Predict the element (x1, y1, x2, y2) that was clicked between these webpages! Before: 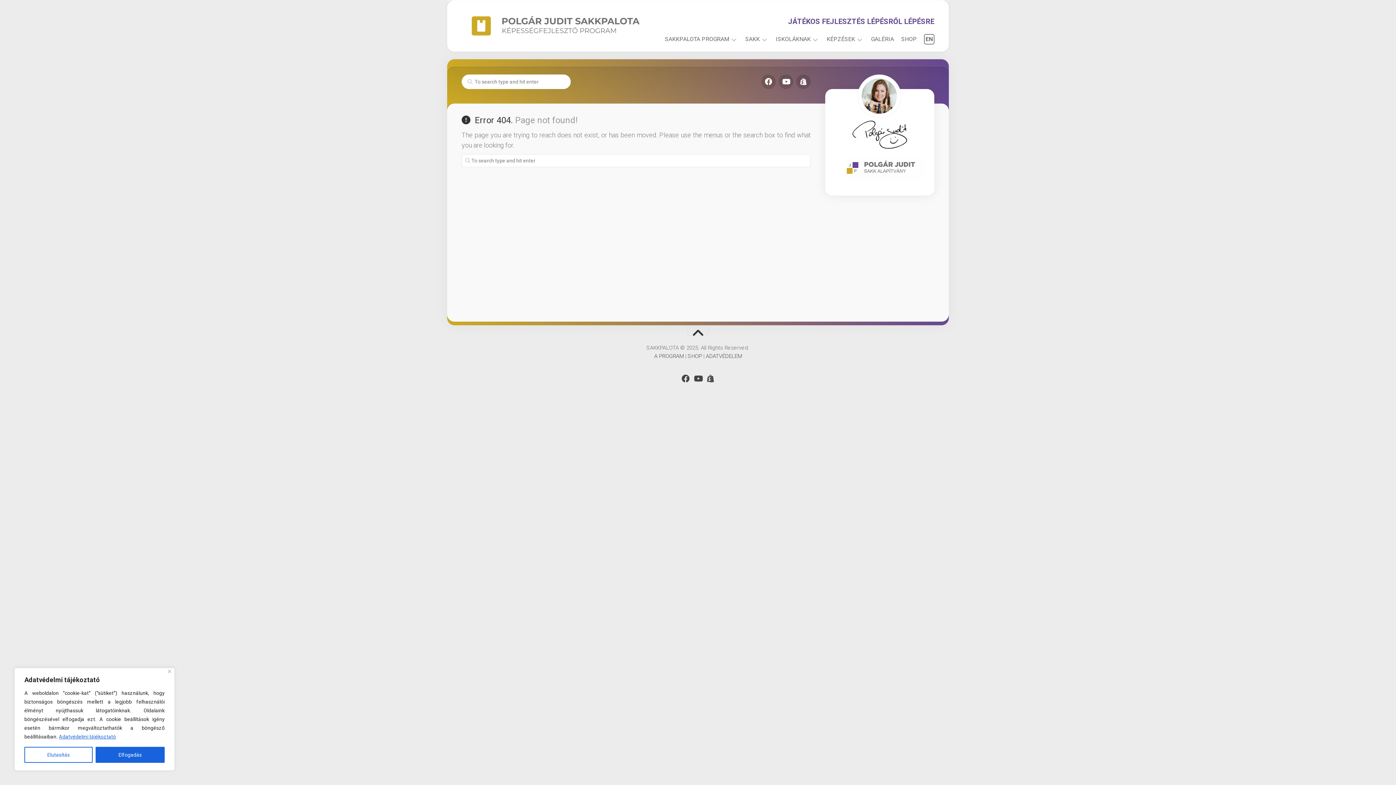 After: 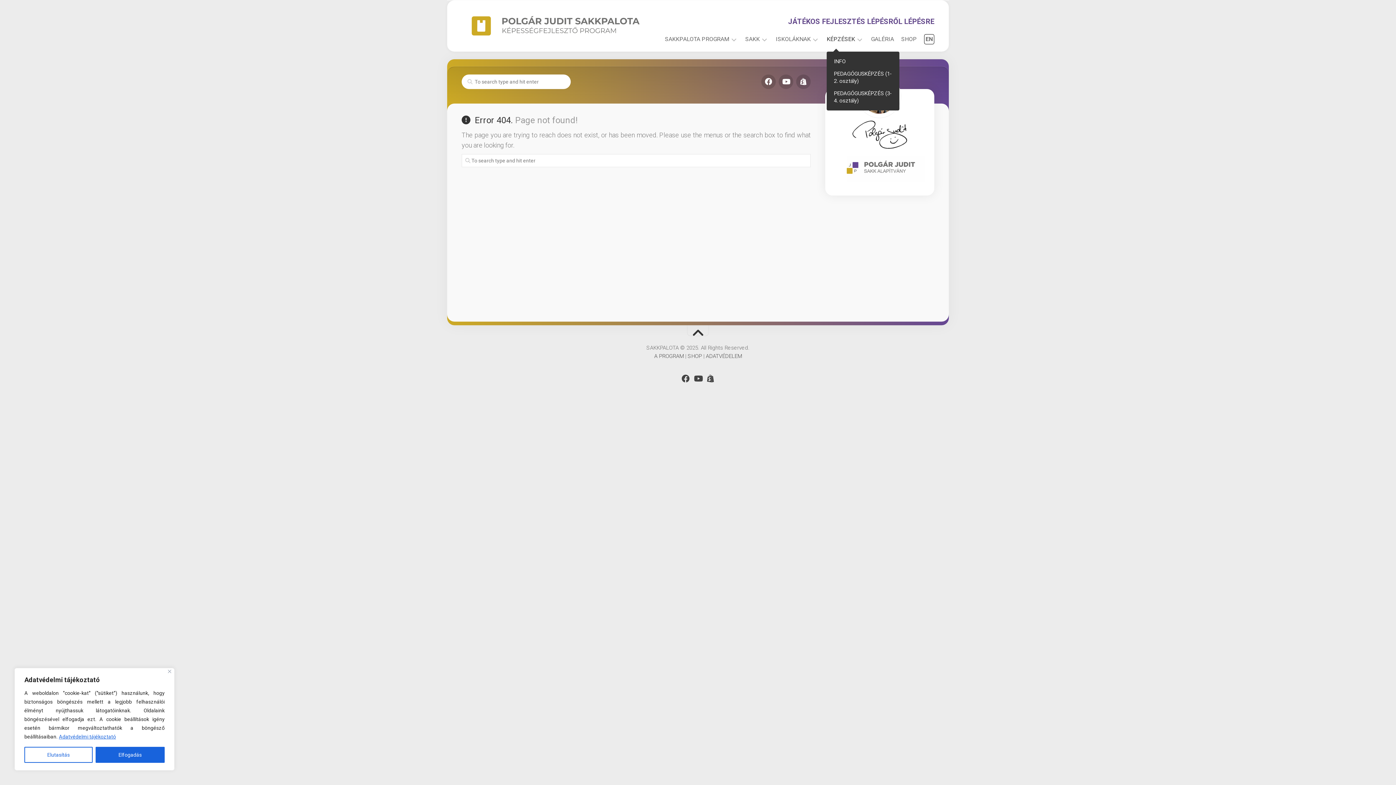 Action: bbox: (826, 35, 855, 42) label: KÉPZÉSEK